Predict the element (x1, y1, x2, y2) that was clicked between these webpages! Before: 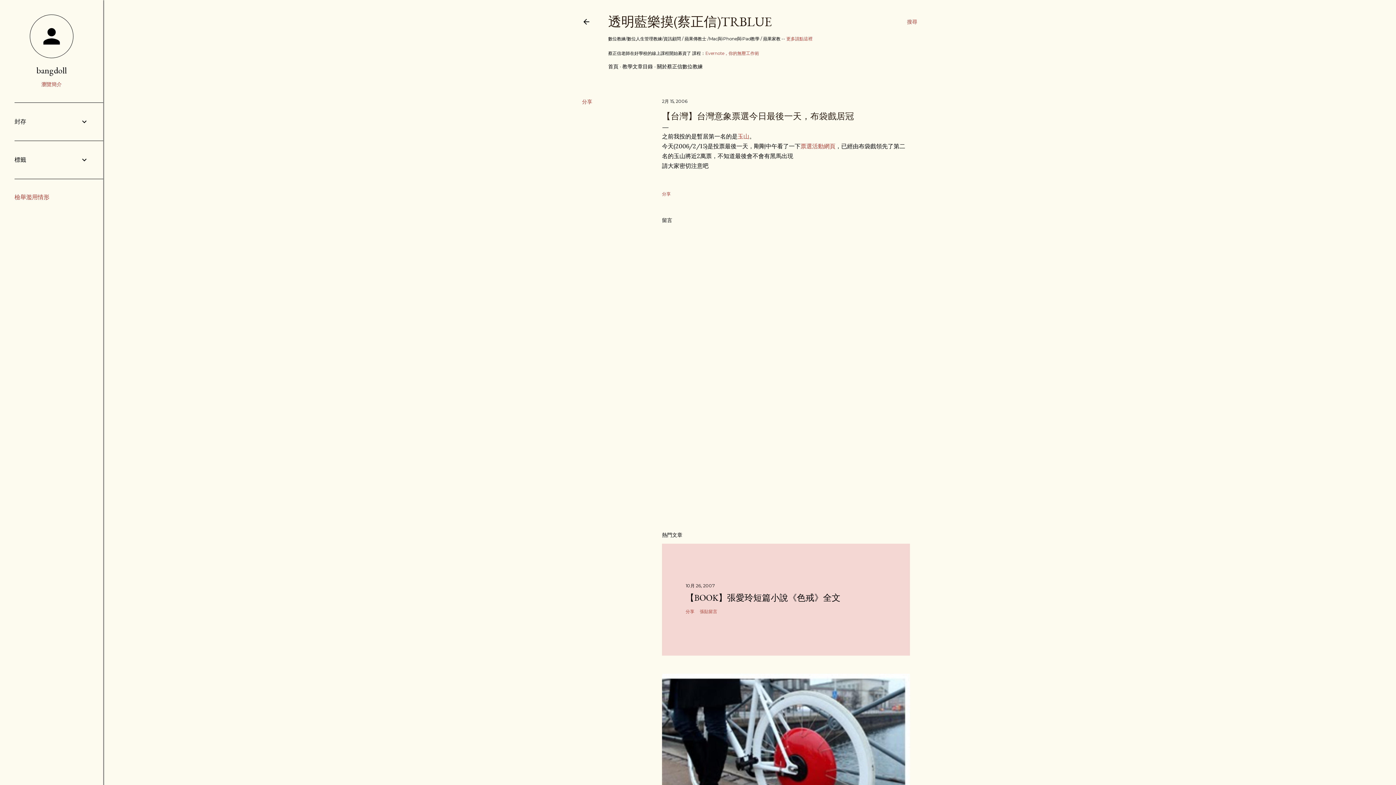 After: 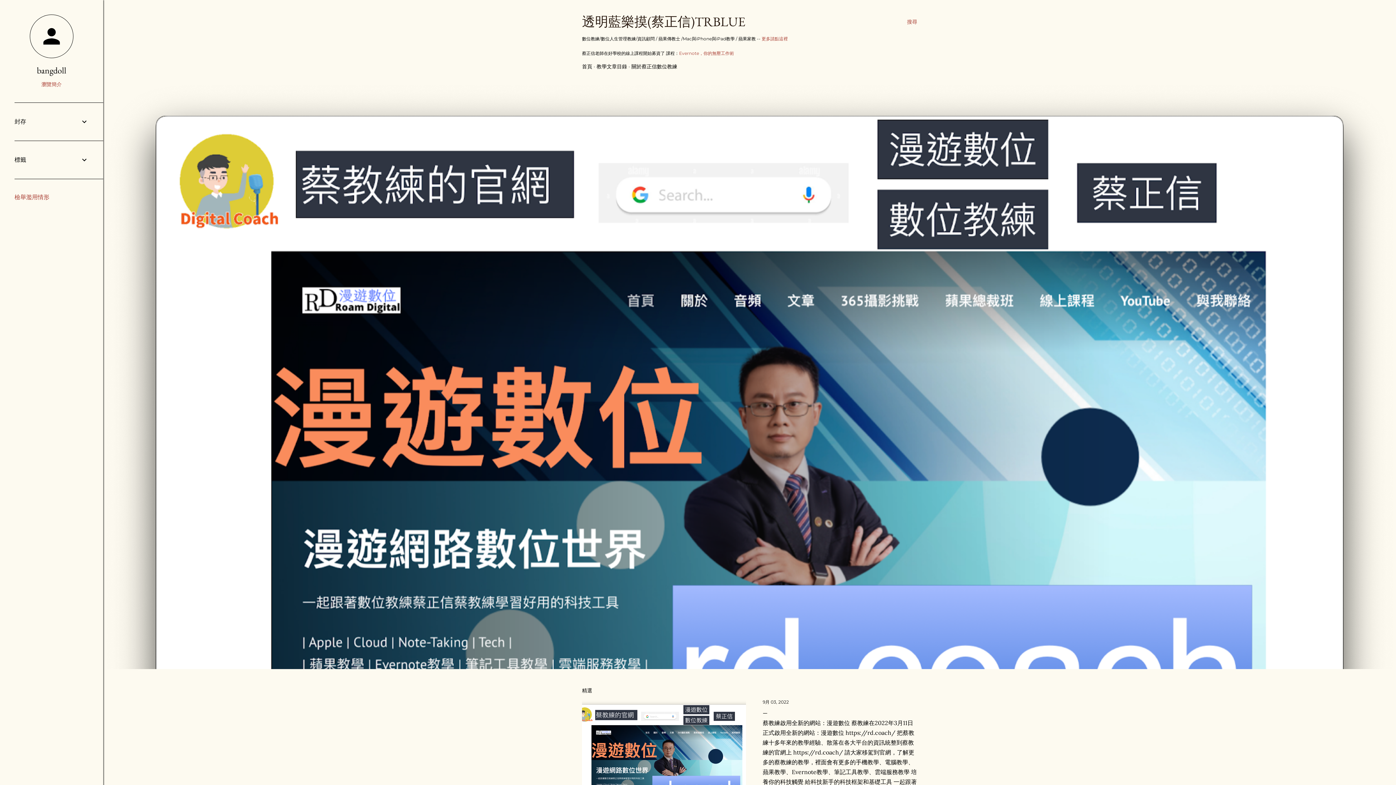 Action: label: 透明藍樂摸(蔡正信)TRBLUE bbox: (608, 13, 772, 30)